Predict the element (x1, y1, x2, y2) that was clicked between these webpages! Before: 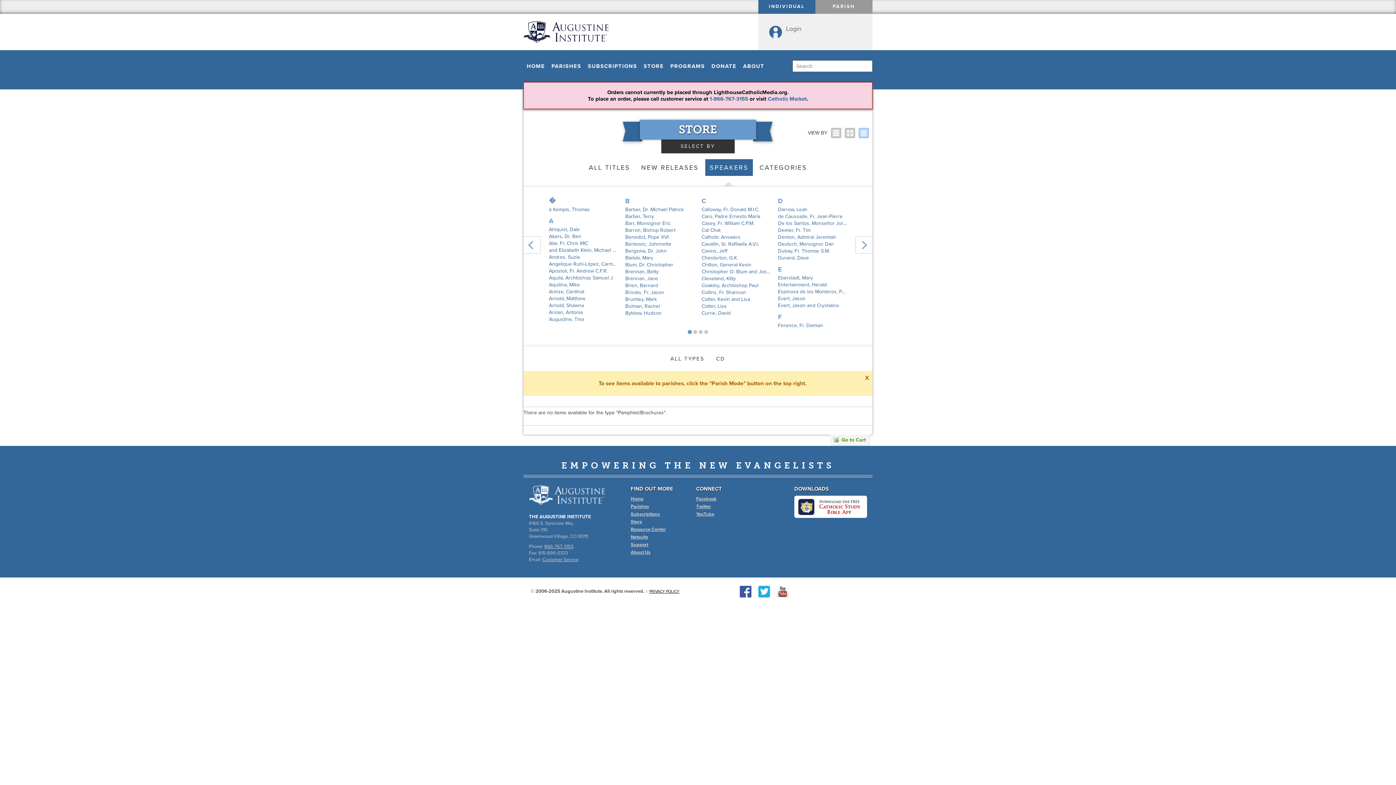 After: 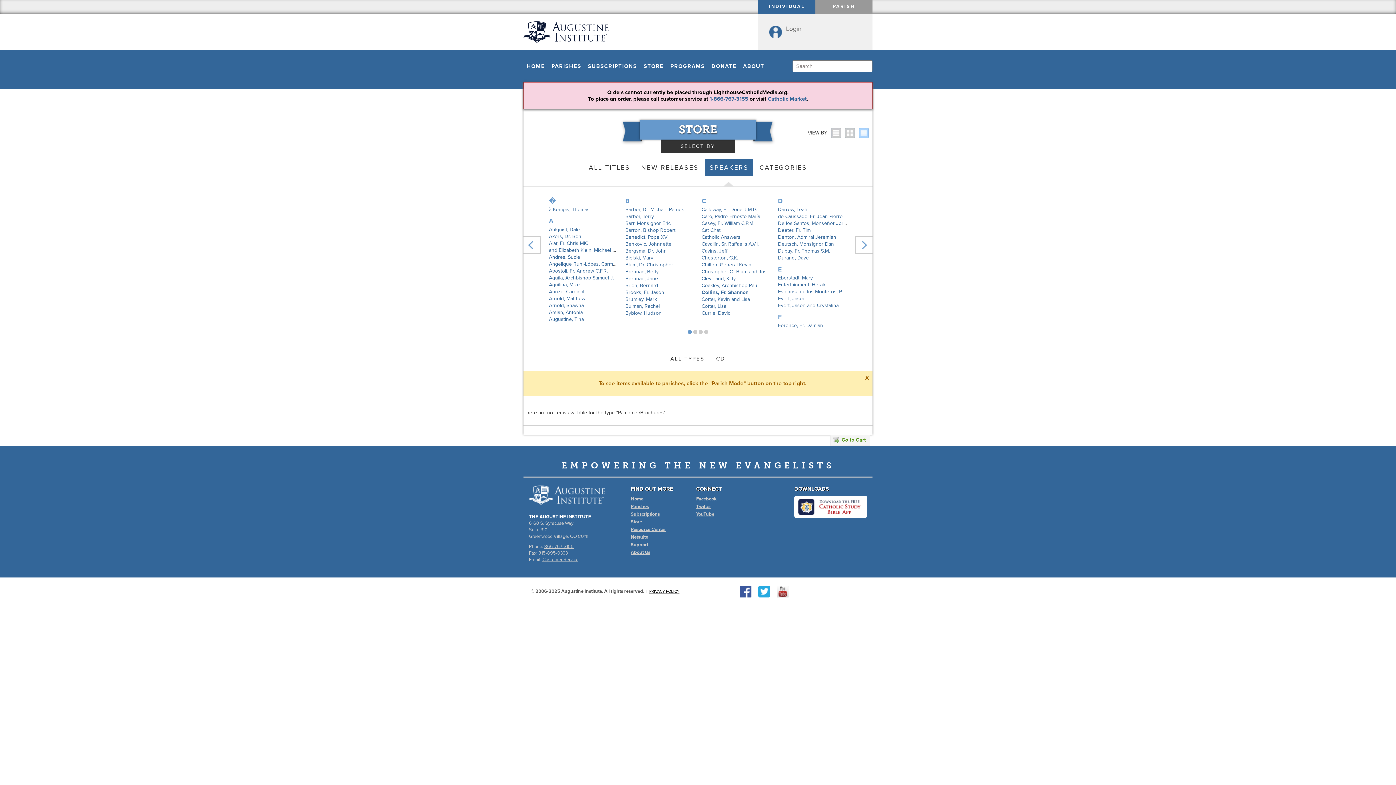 Action: bbox: (701, 289, 746, 295) label: Collins, Fr. Shannon